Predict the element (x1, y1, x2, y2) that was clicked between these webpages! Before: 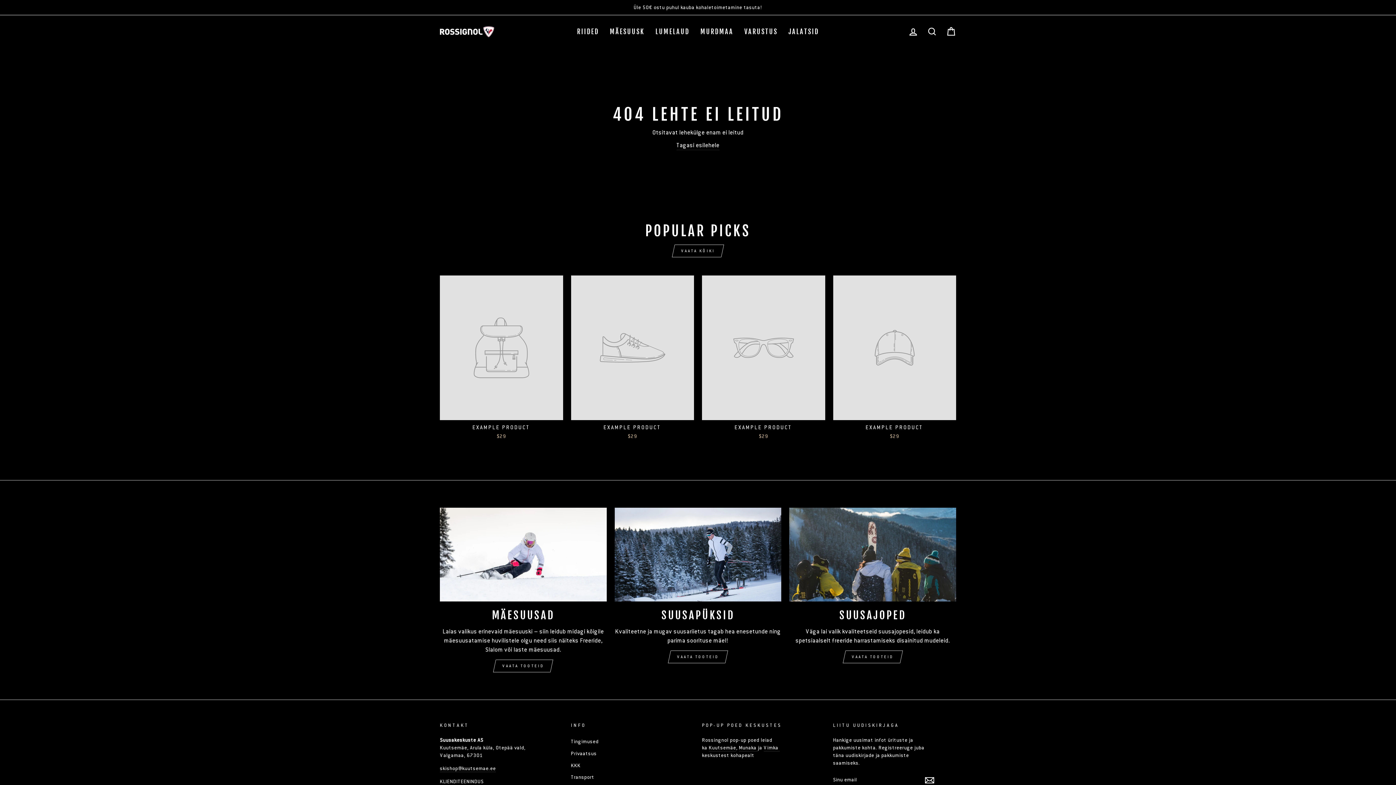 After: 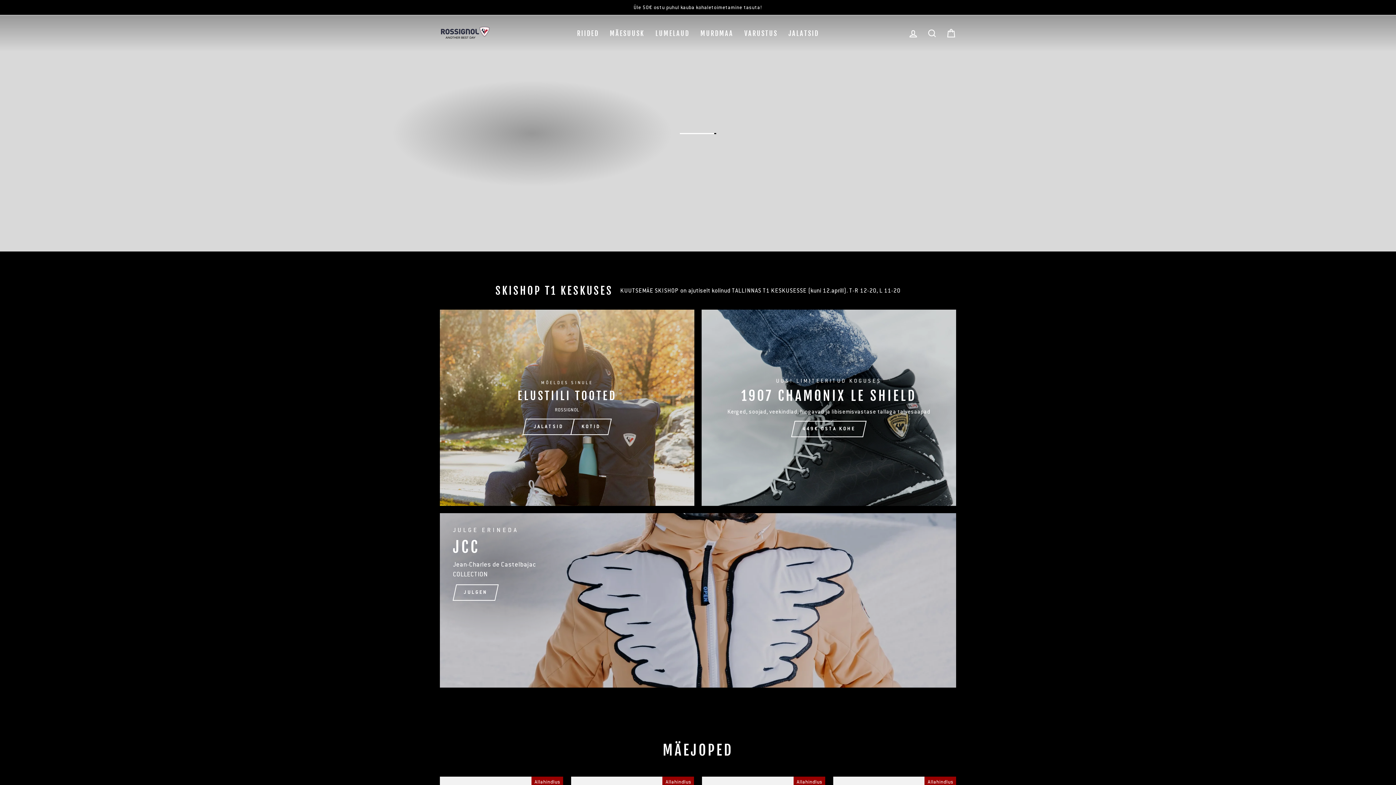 Action: bbox: (440, 26, 494, 37)